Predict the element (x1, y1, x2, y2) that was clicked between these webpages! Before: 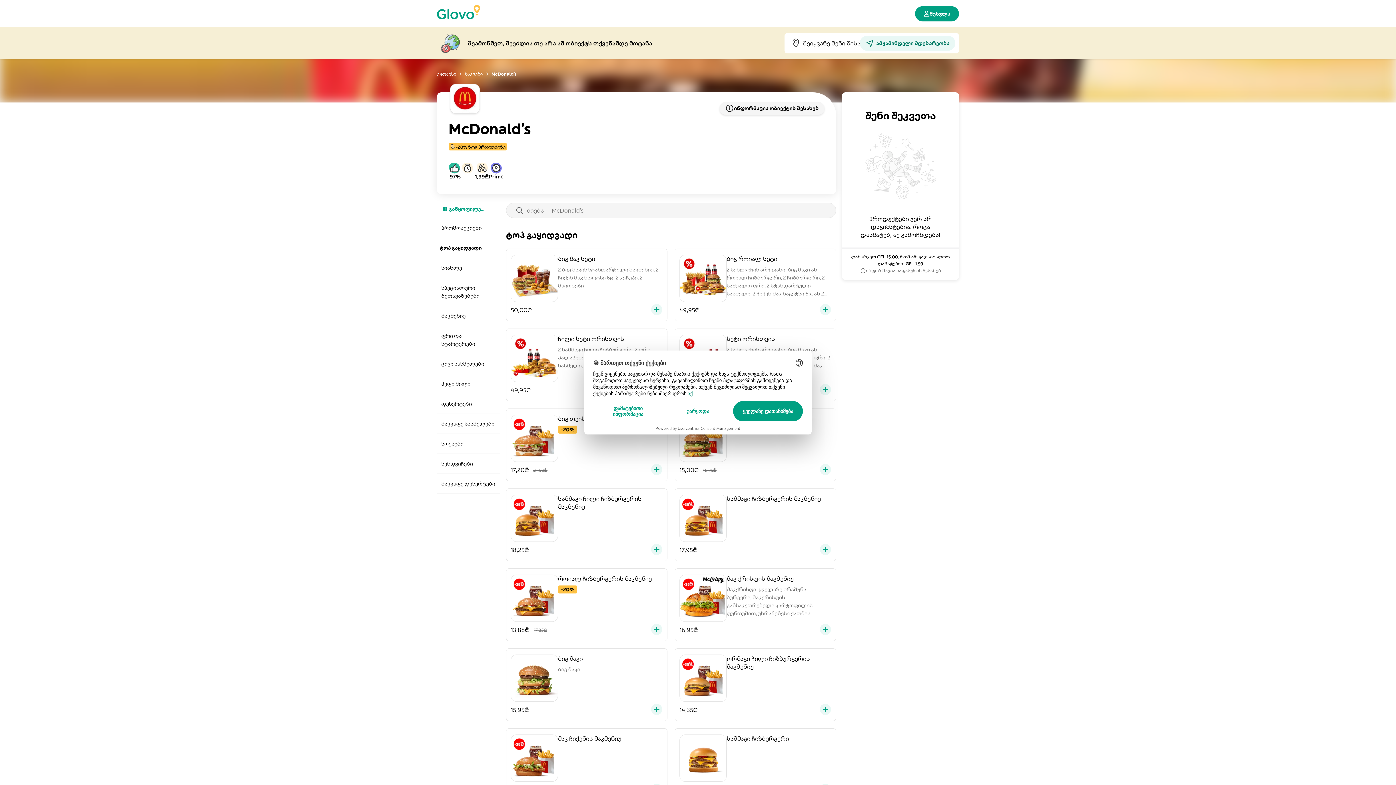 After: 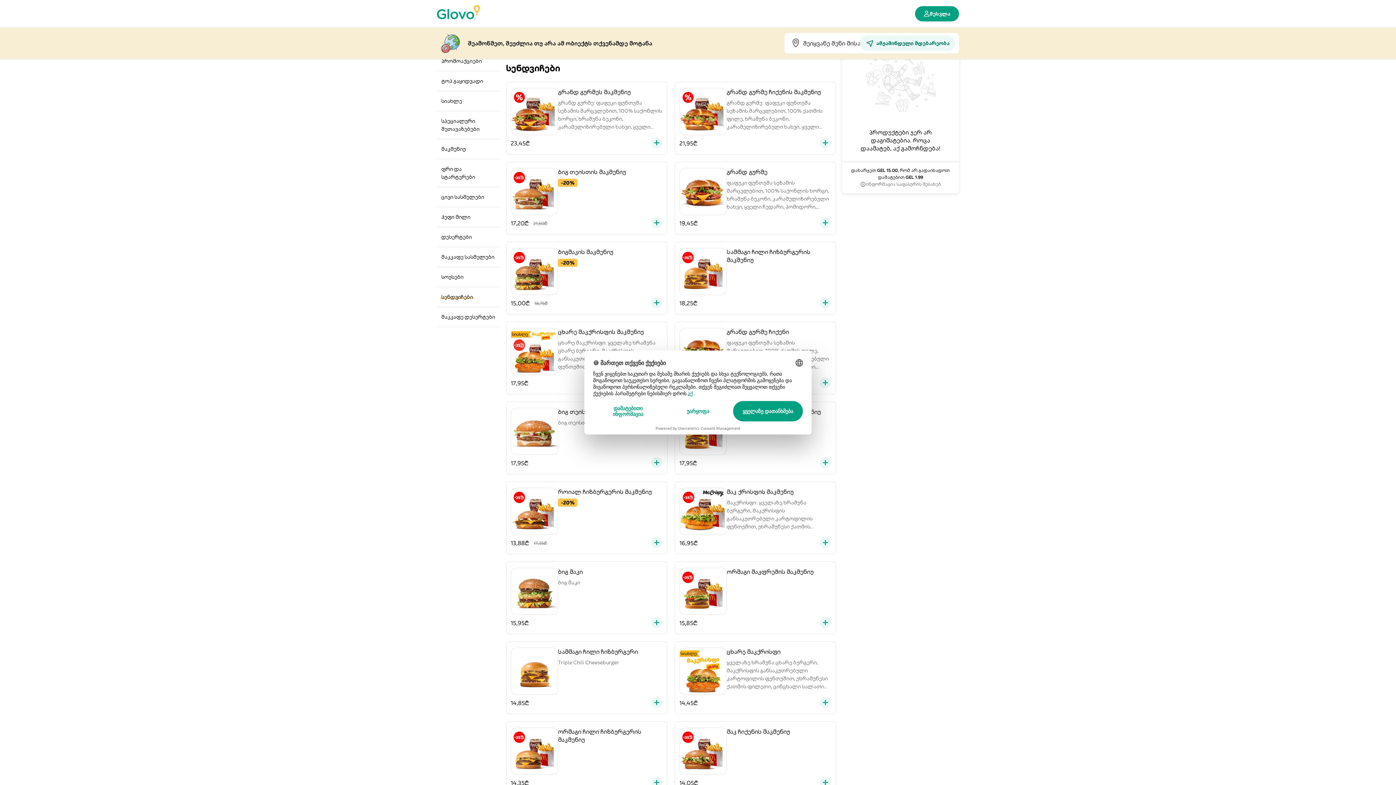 Action: label: სენდვიჩები‎‎‎ bbox: (437, 454, 500, 473)